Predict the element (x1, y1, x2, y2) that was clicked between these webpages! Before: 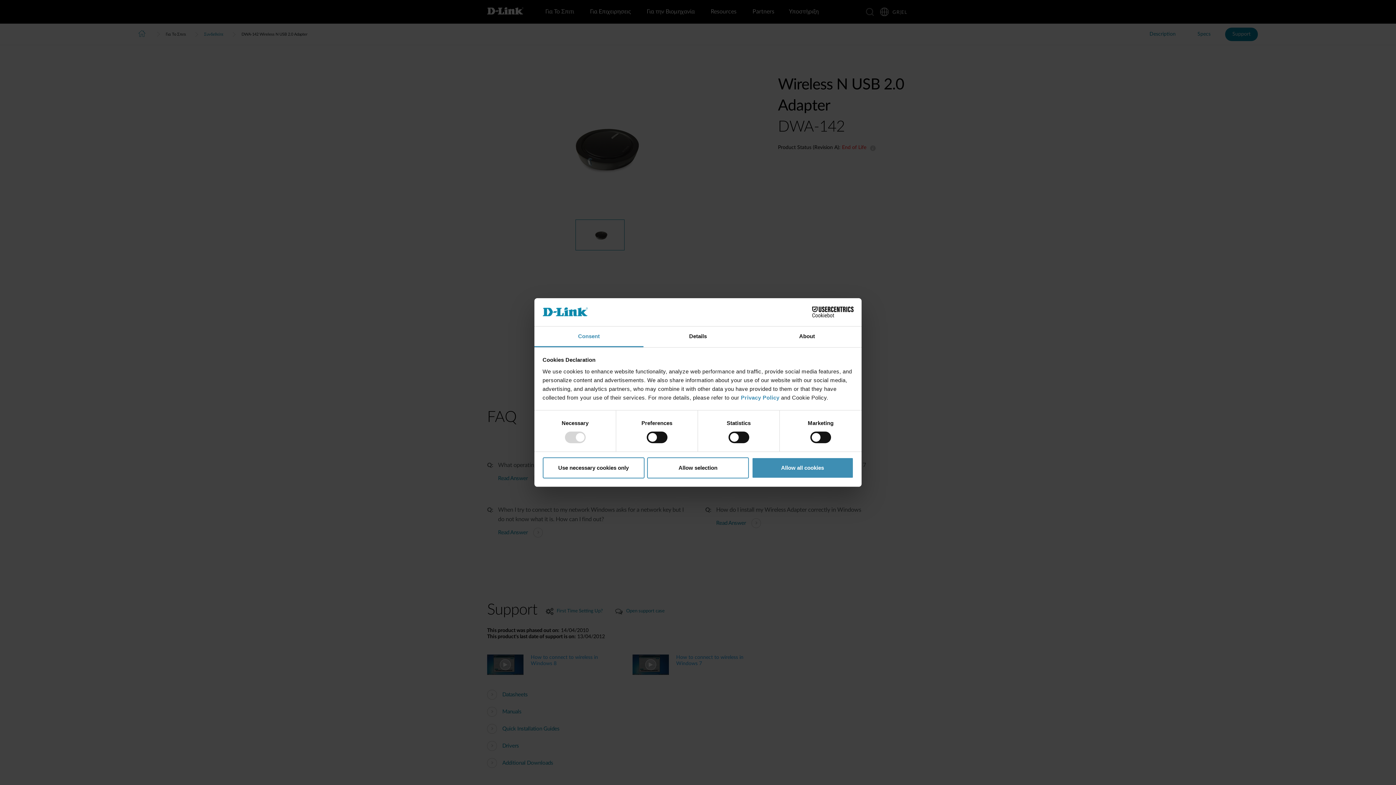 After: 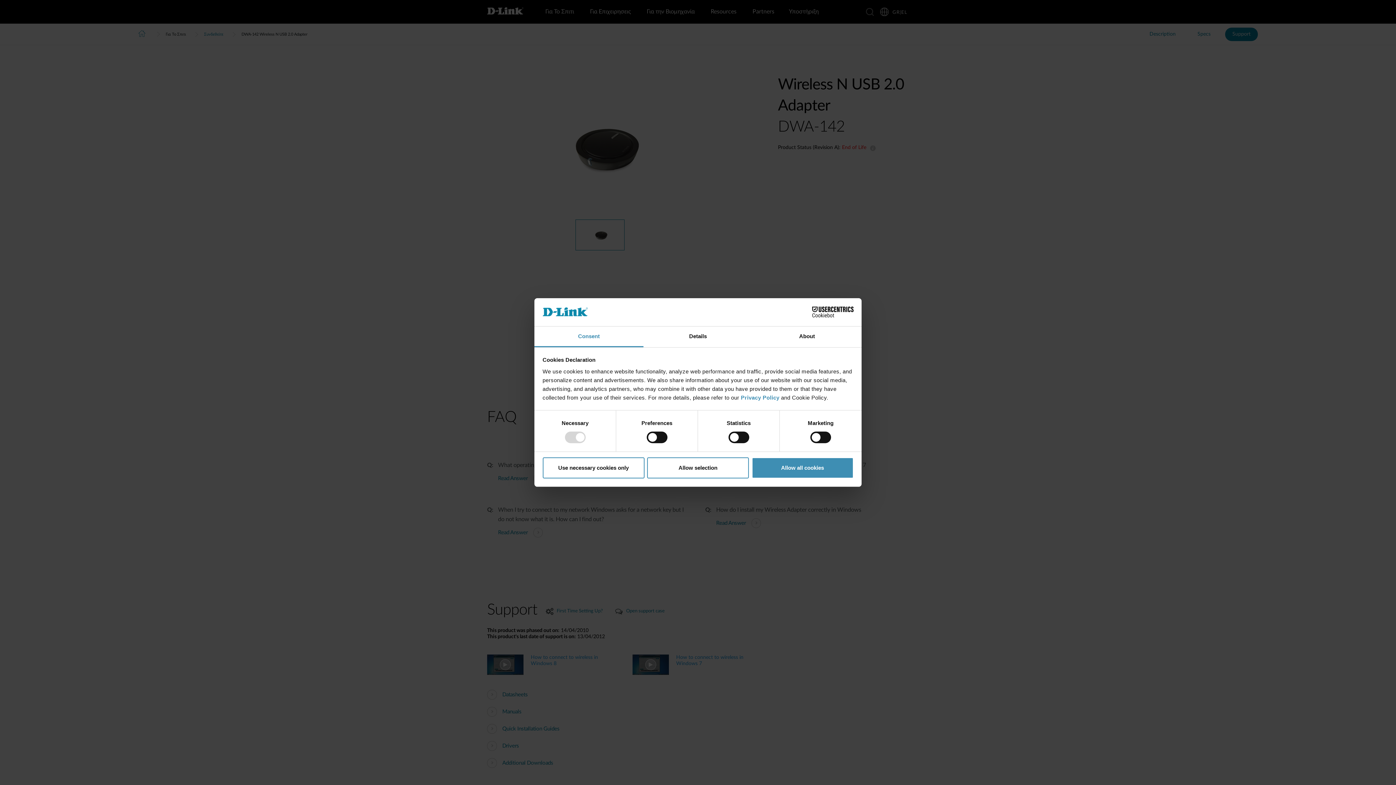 Action: label: Cookiebot - opens in a new window bbox: (790, 306, 853, 317)